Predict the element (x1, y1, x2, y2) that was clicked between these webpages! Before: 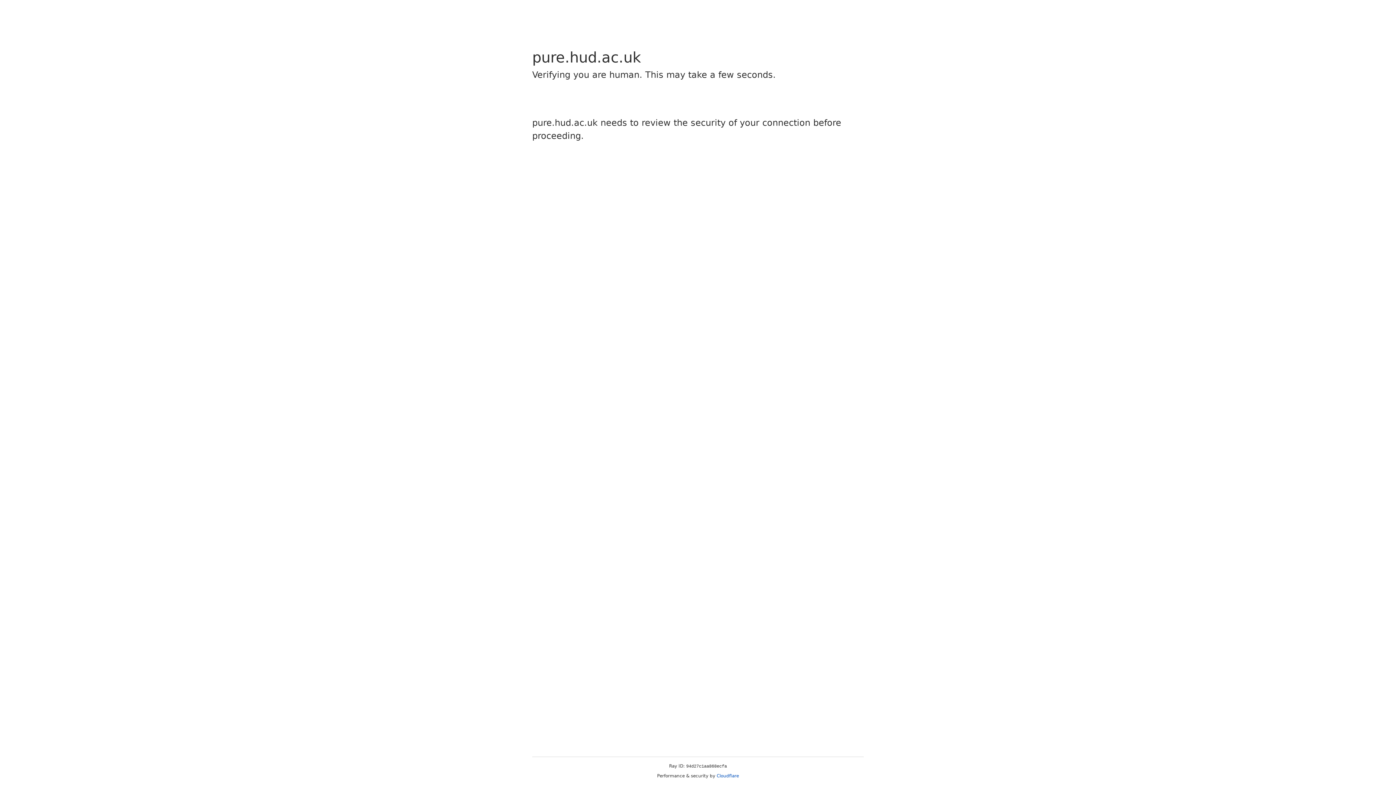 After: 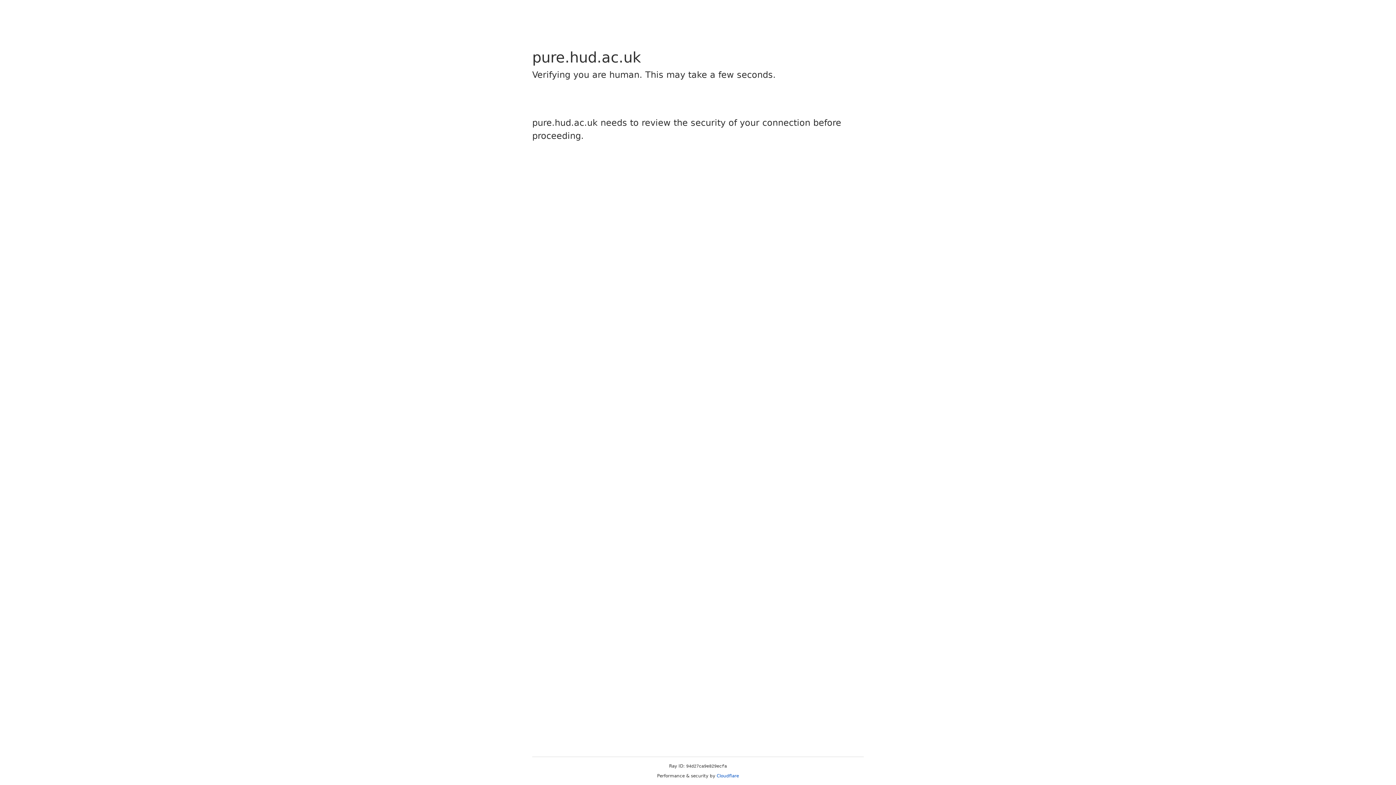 Action: label: Cloudflare bbox: (716, 773, 739, 778)